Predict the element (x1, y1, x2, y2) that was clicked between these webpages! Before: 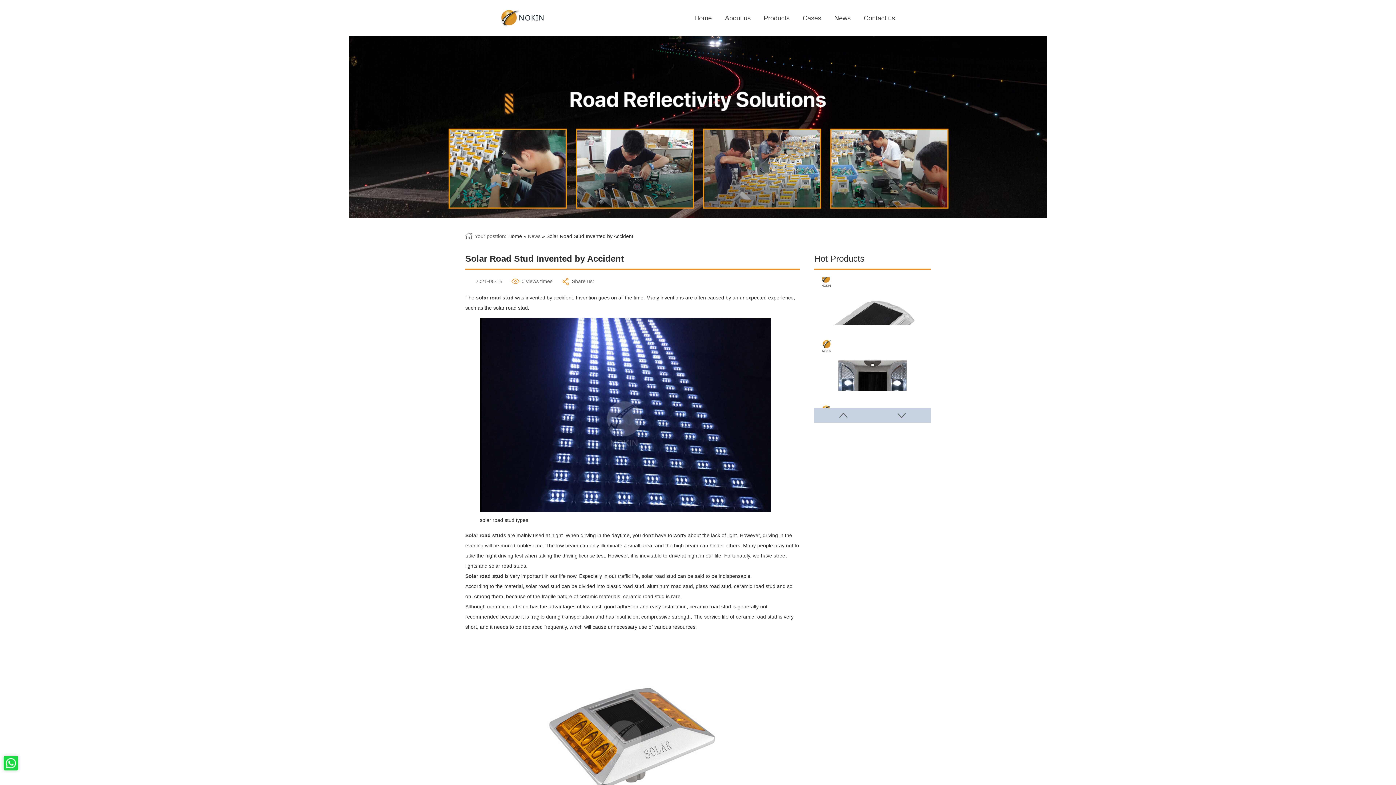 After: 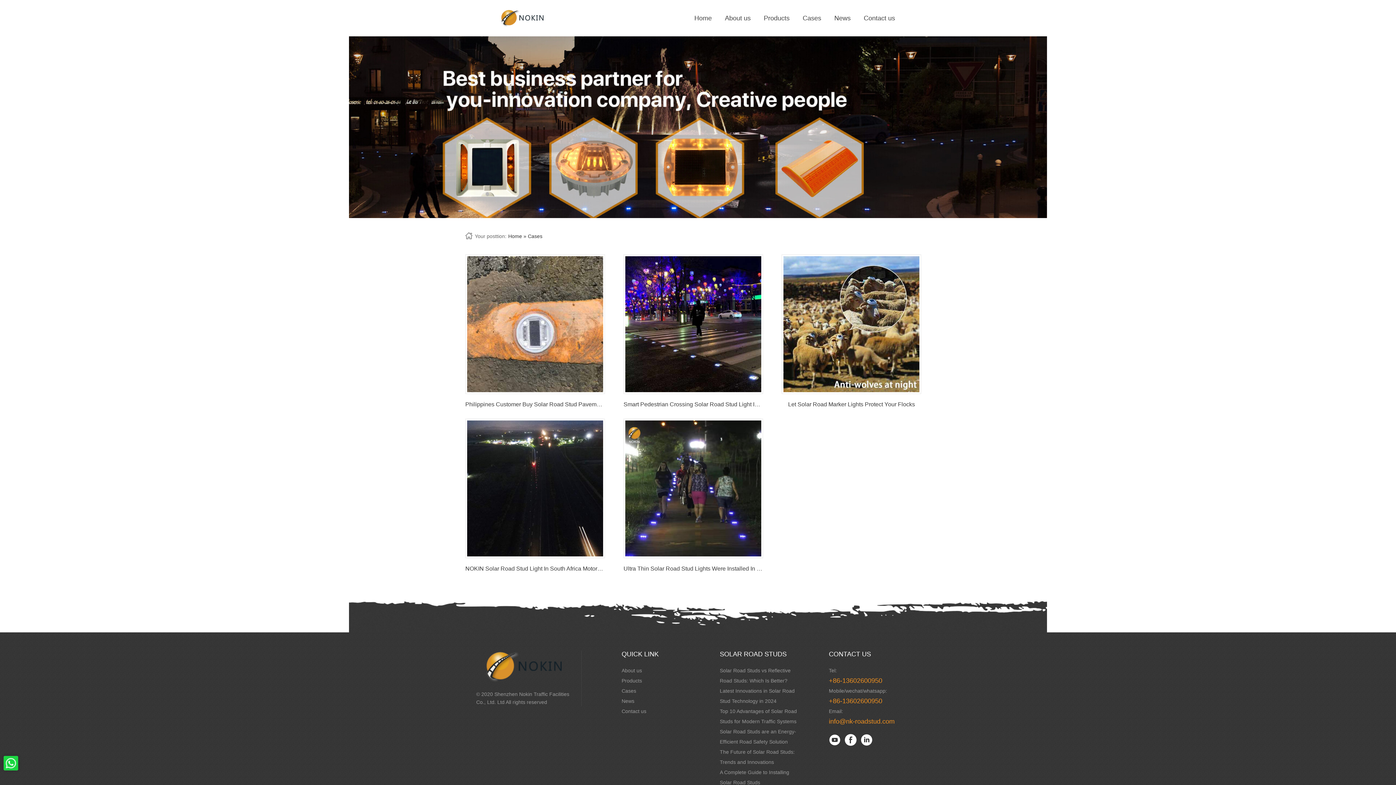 Action: label:  solar road stud  bbox: (474, 294, 515, 300)